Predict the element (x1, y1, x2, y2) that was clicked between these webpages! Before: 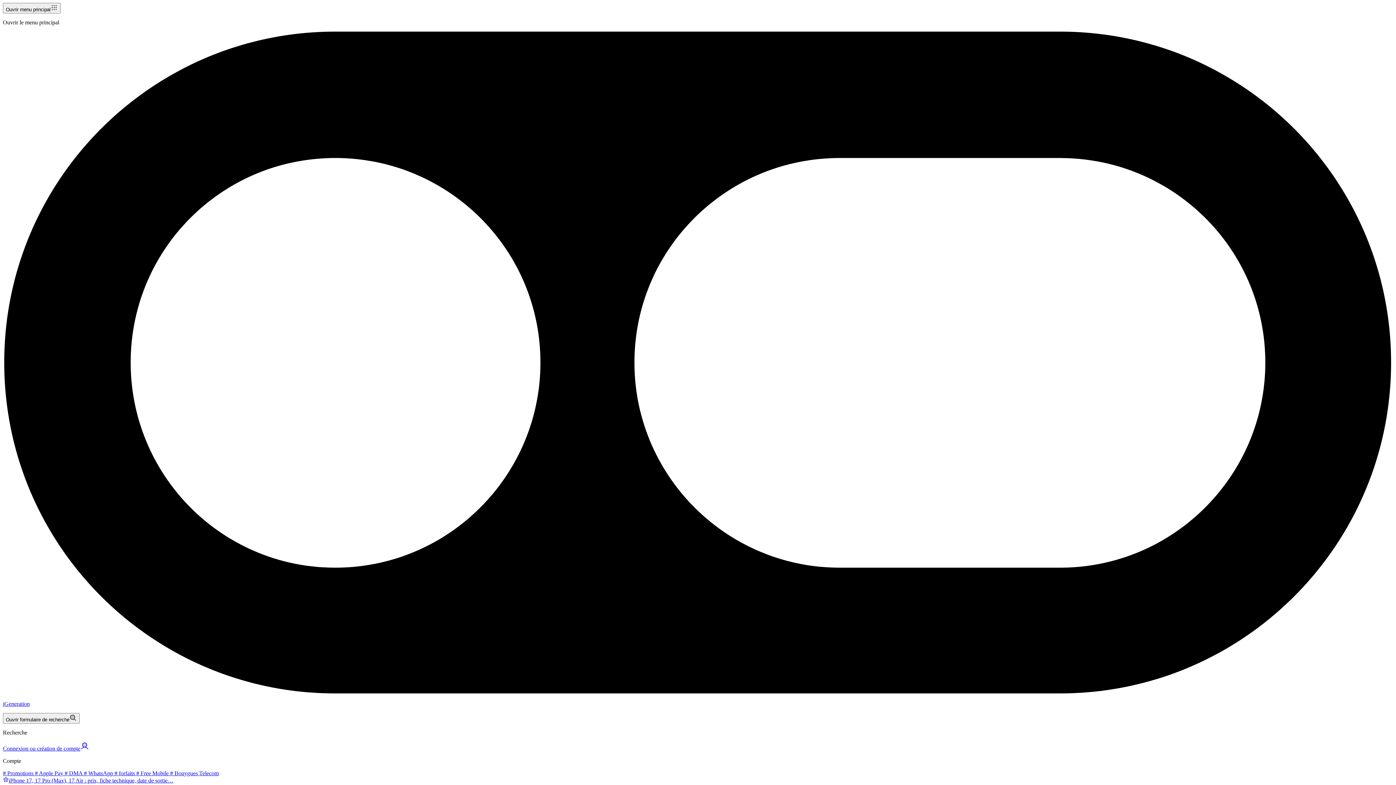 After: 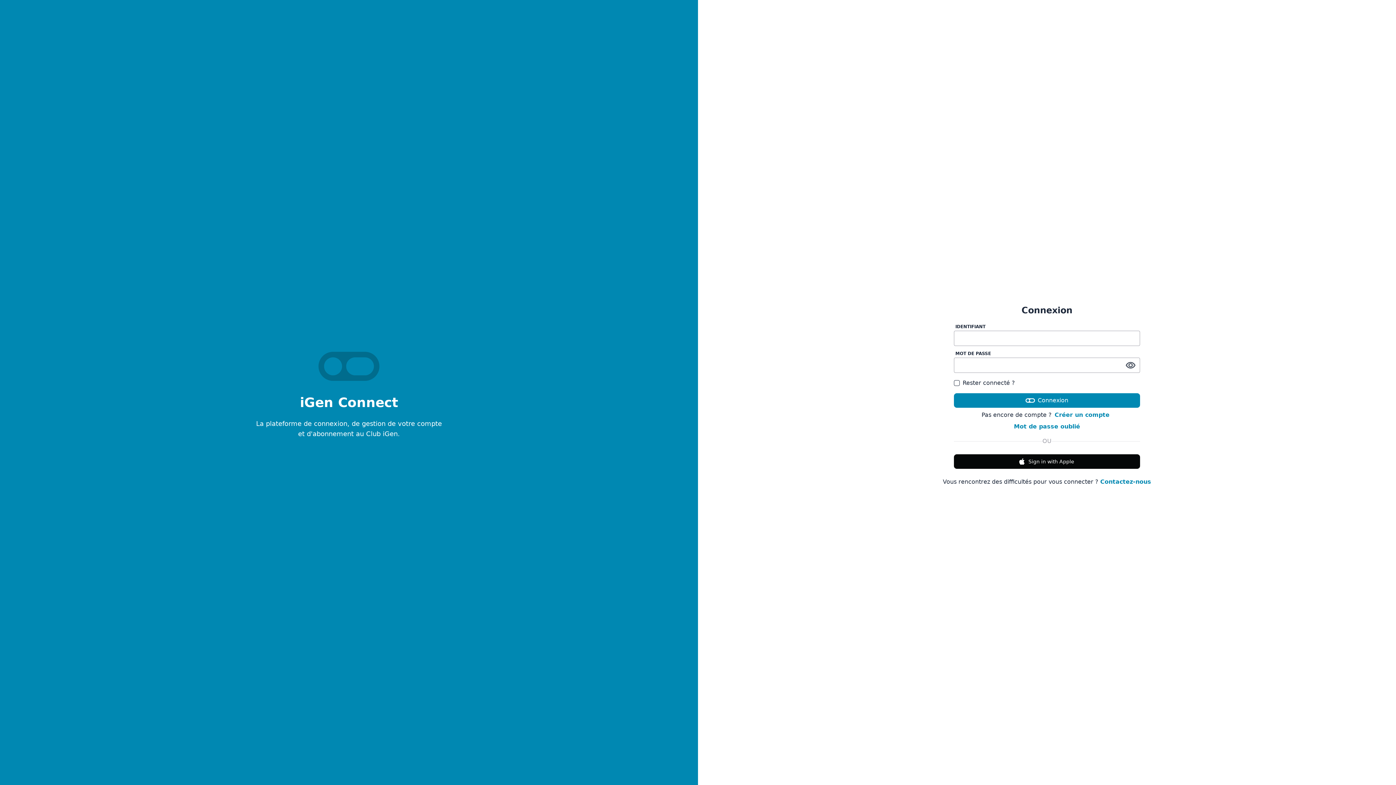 Action: label: Connexion ou création de compte bbox: (2, 745, 89, 751)